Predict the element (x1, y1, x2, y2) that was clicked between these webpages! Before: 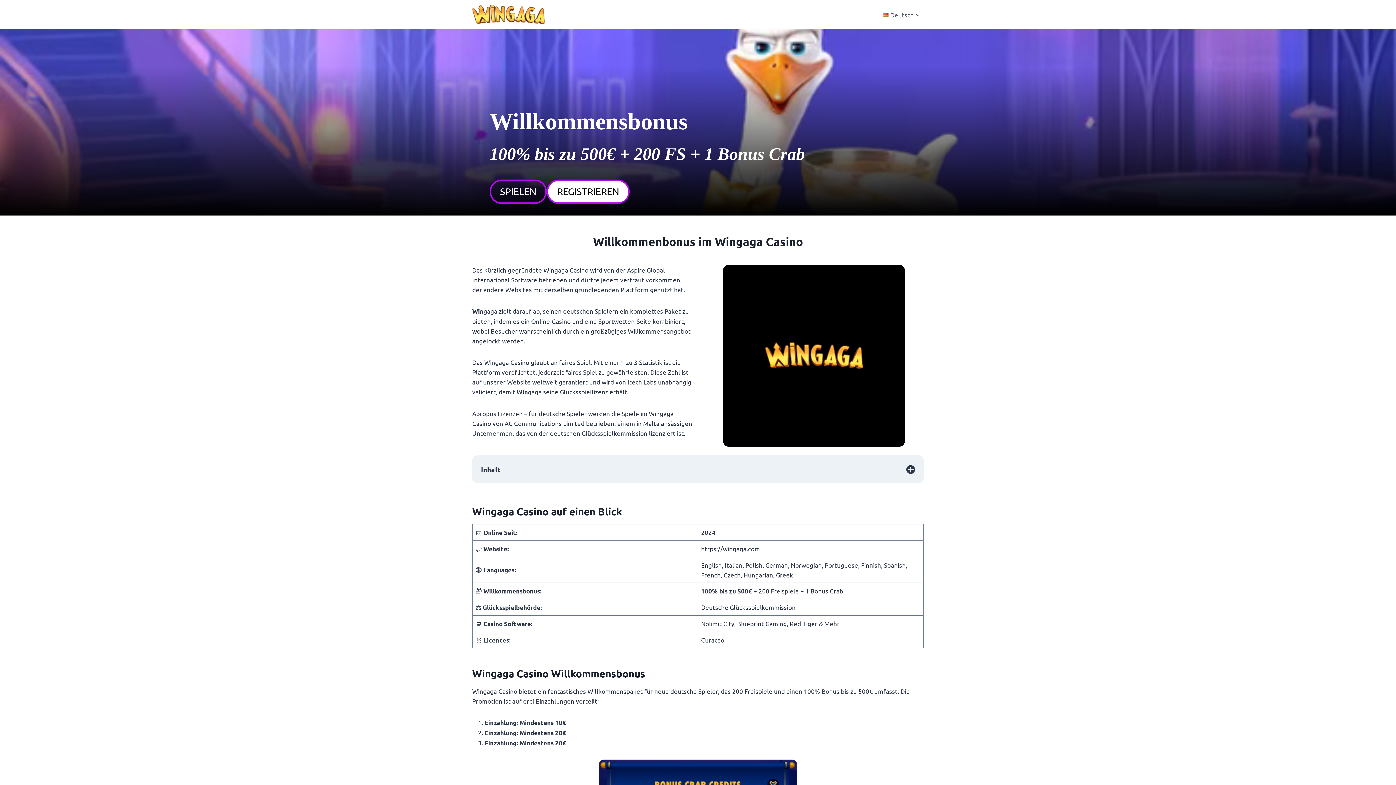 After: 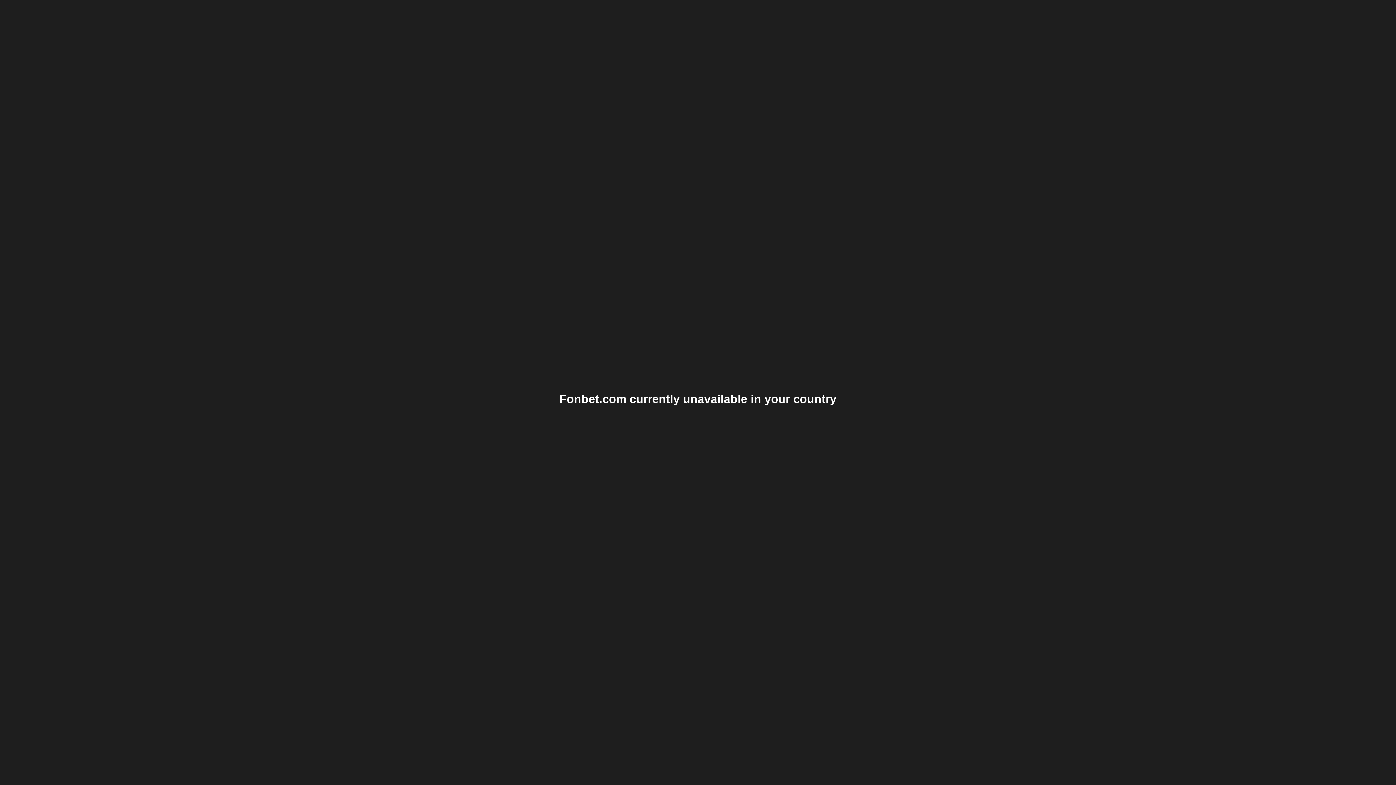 Action: bbox: (472, 29, 924, 215)